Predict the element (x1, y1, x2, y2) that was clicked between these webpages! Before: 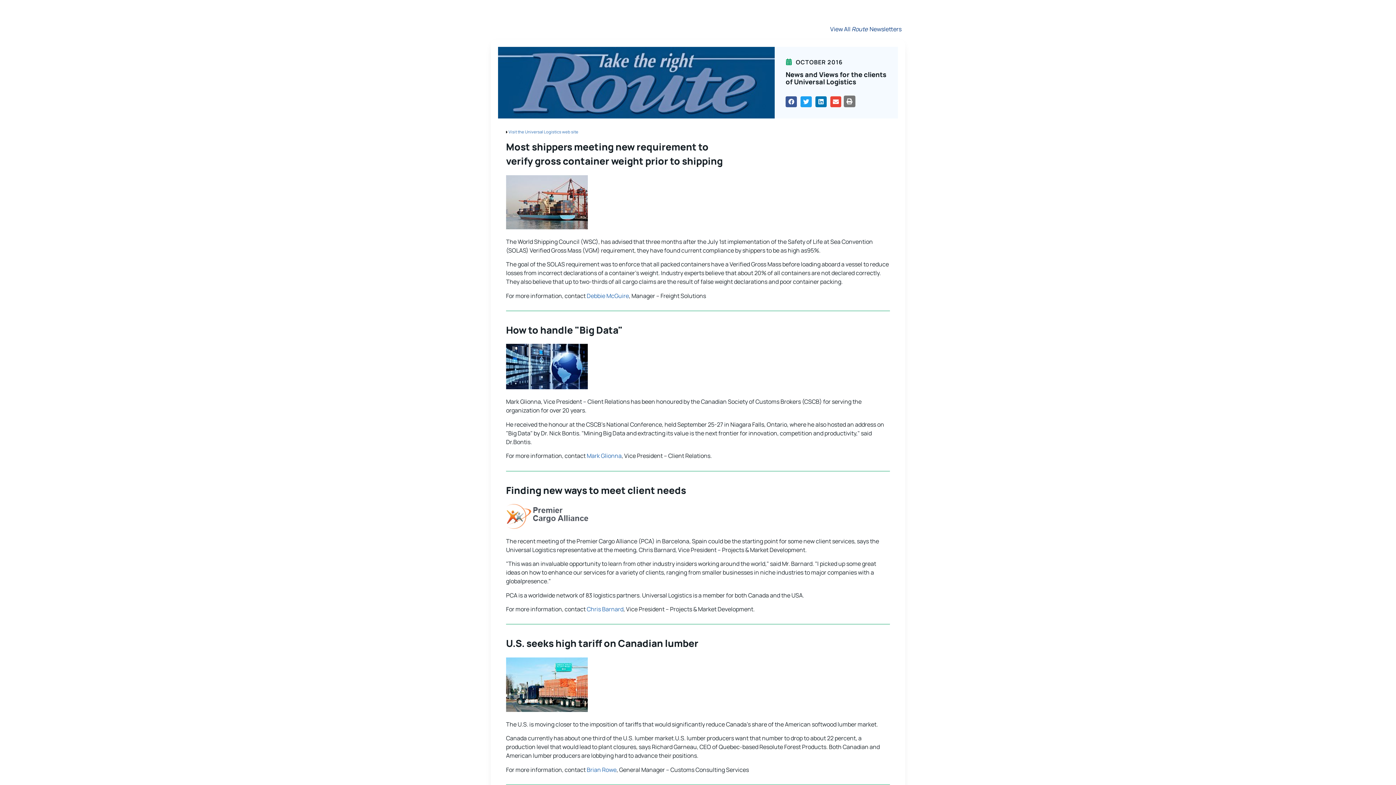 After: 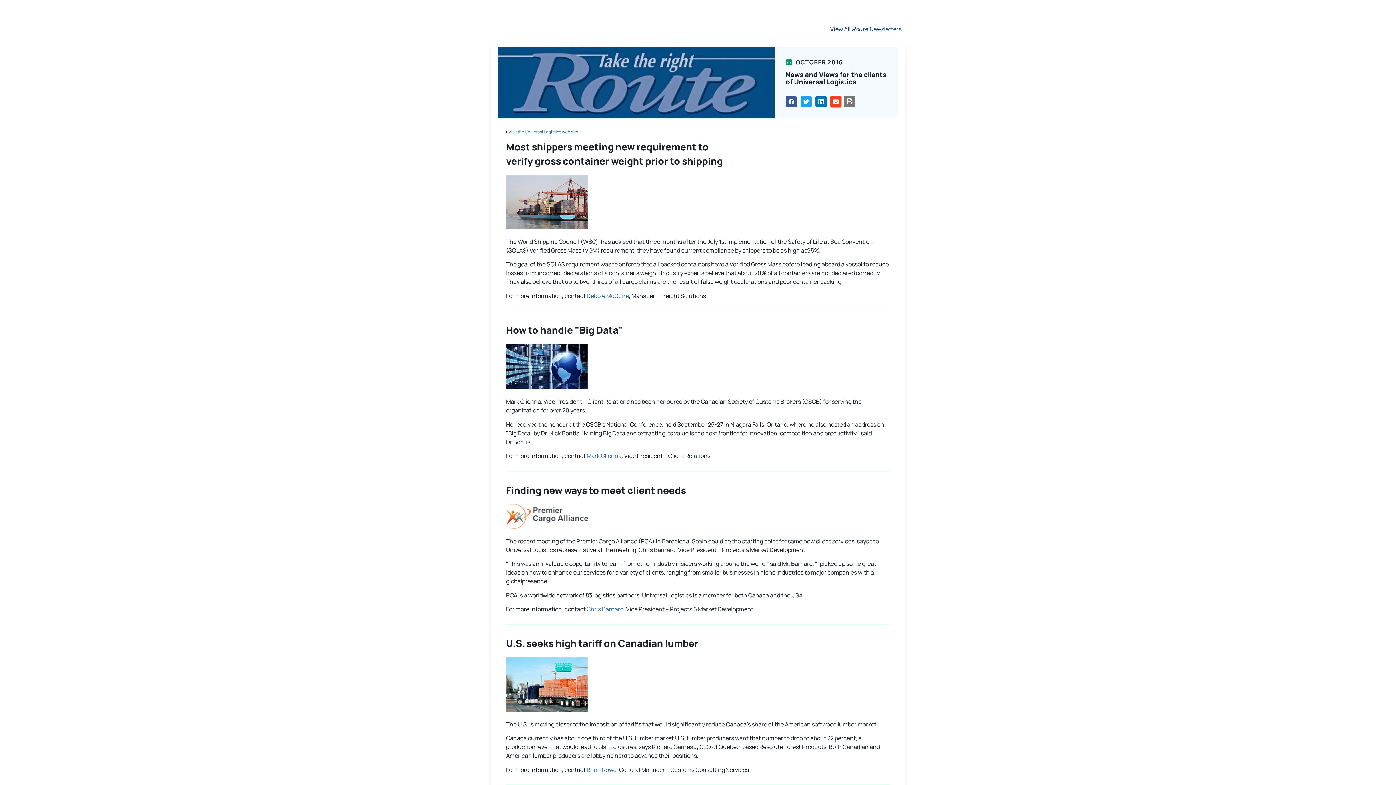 Action: bbox: (830, 96, 841, 107) label: Share on email